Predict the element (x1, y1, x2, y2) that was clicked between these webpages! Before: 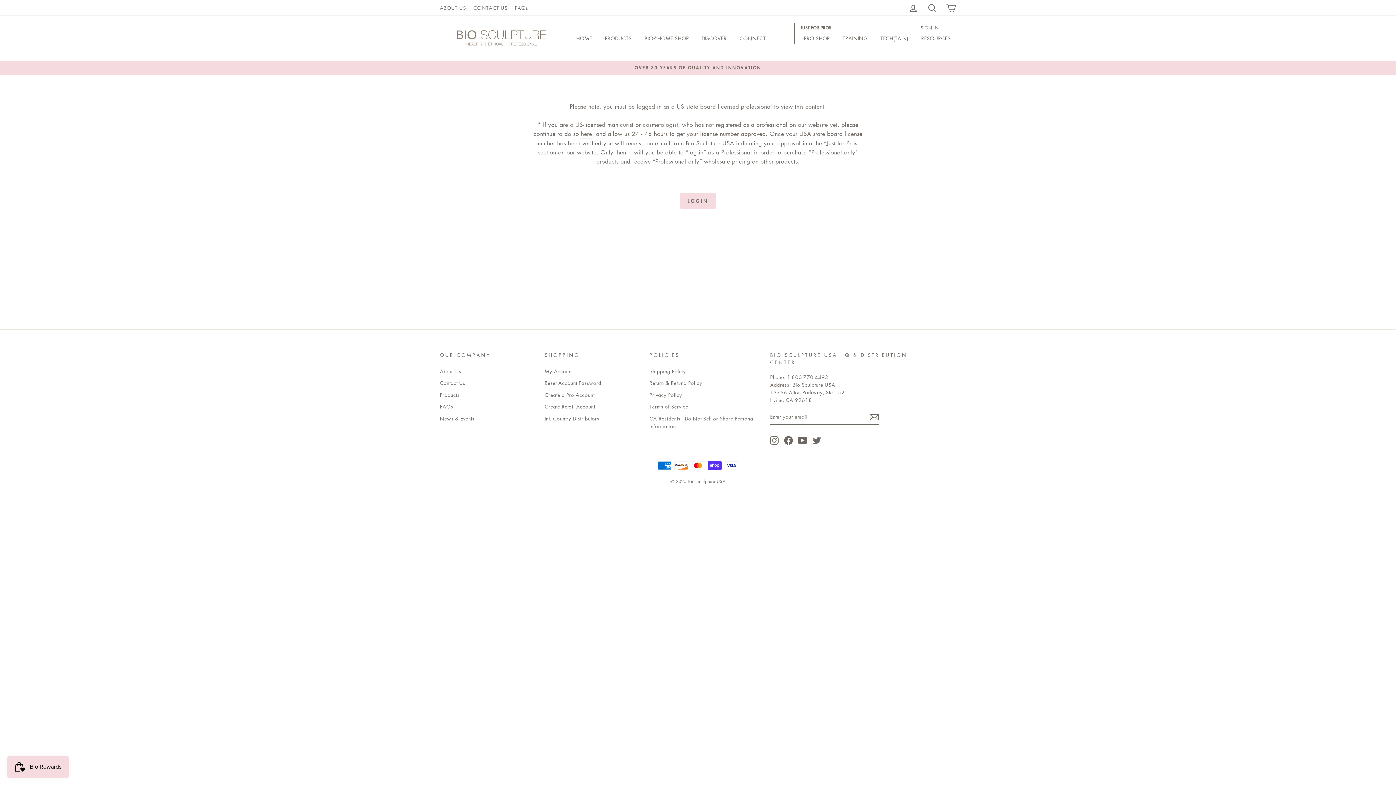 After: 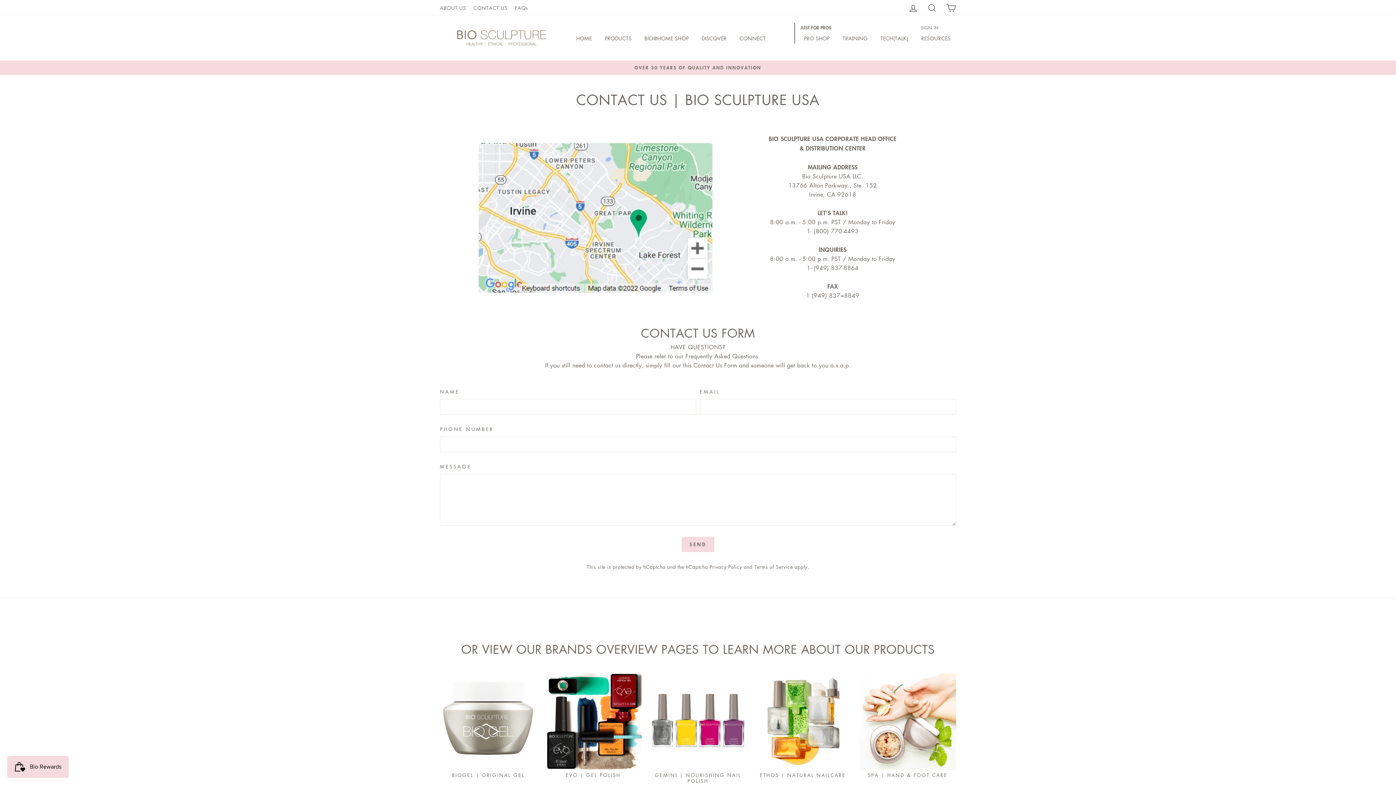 Action: label: CONTACT US bbox: (469, 2, 511, 13)